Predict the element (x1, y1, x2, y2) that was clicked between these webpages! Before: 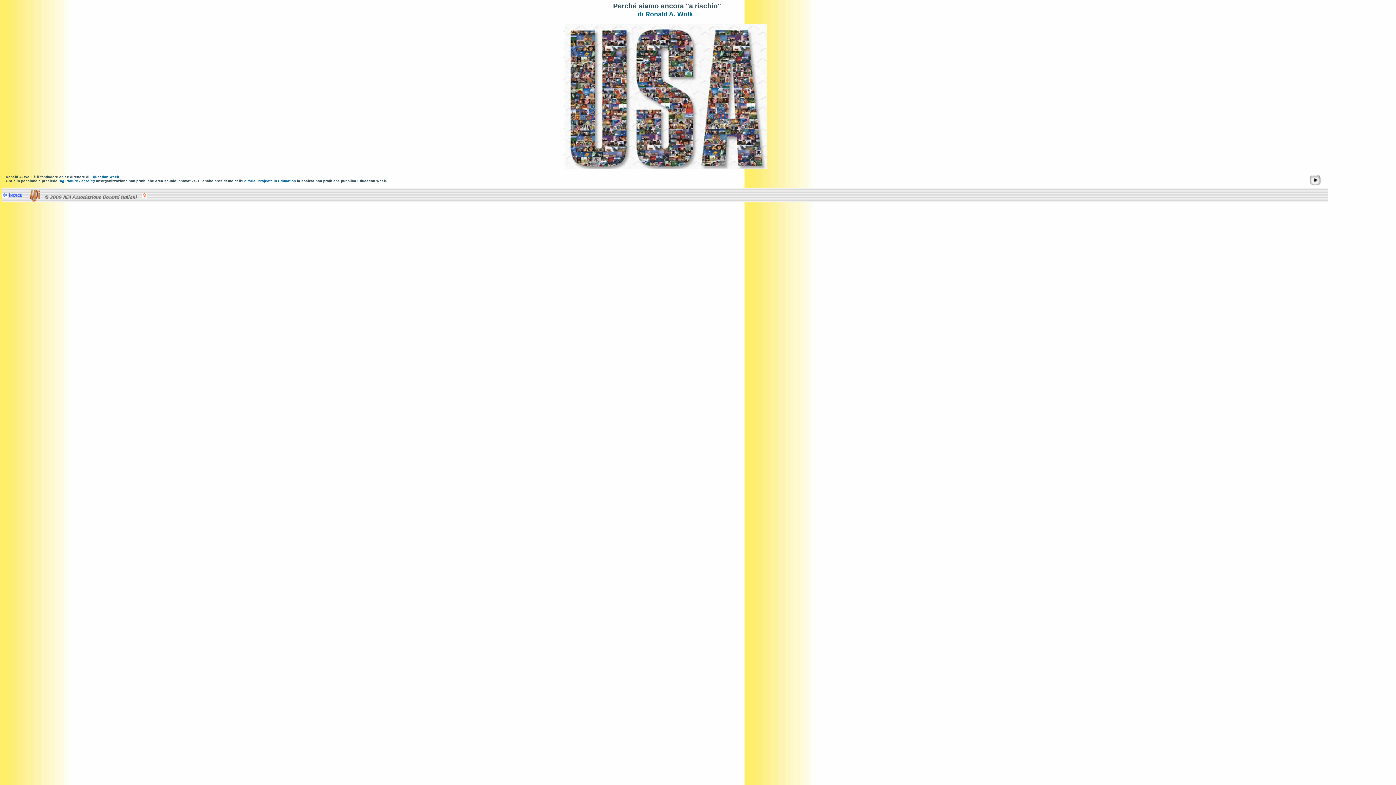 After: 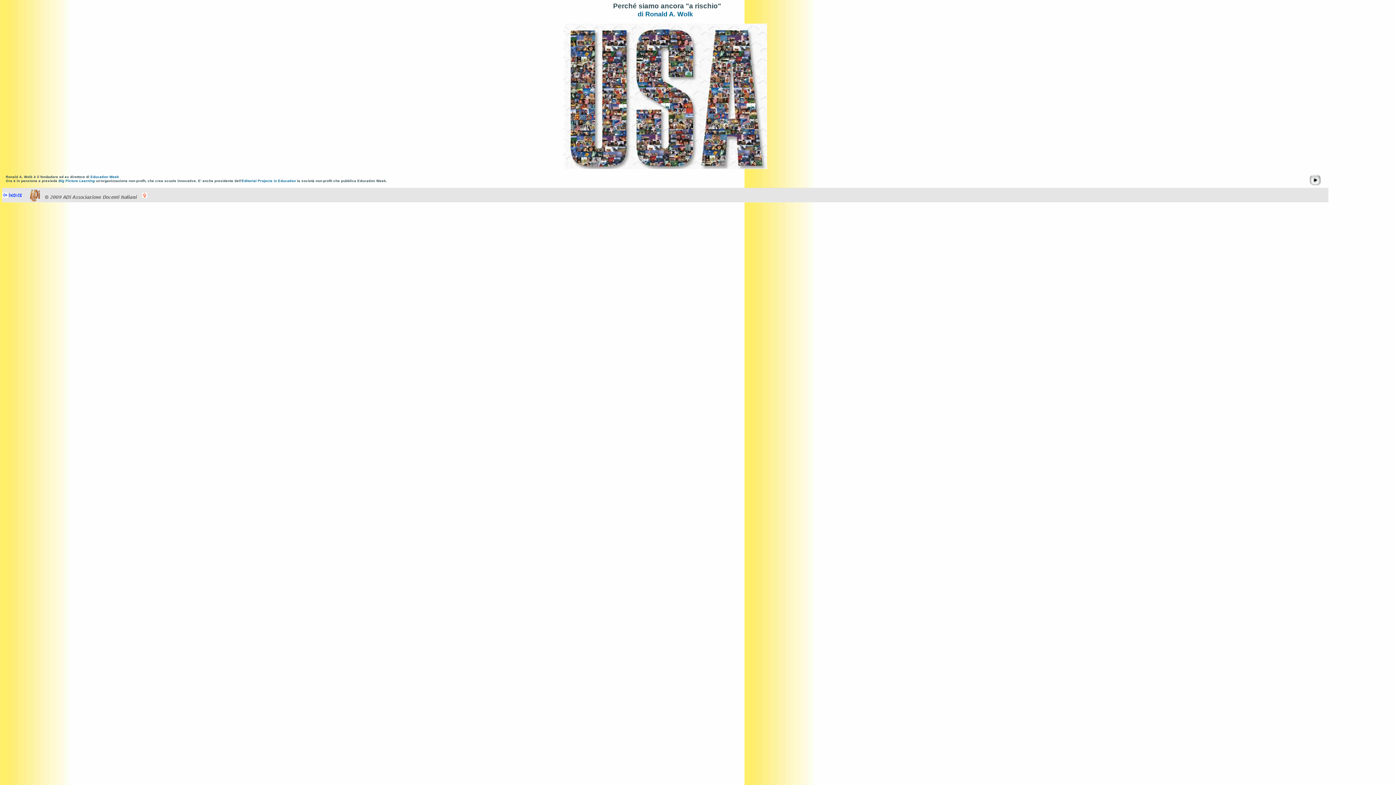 Action: bbox: (142, 192, 147, 197)